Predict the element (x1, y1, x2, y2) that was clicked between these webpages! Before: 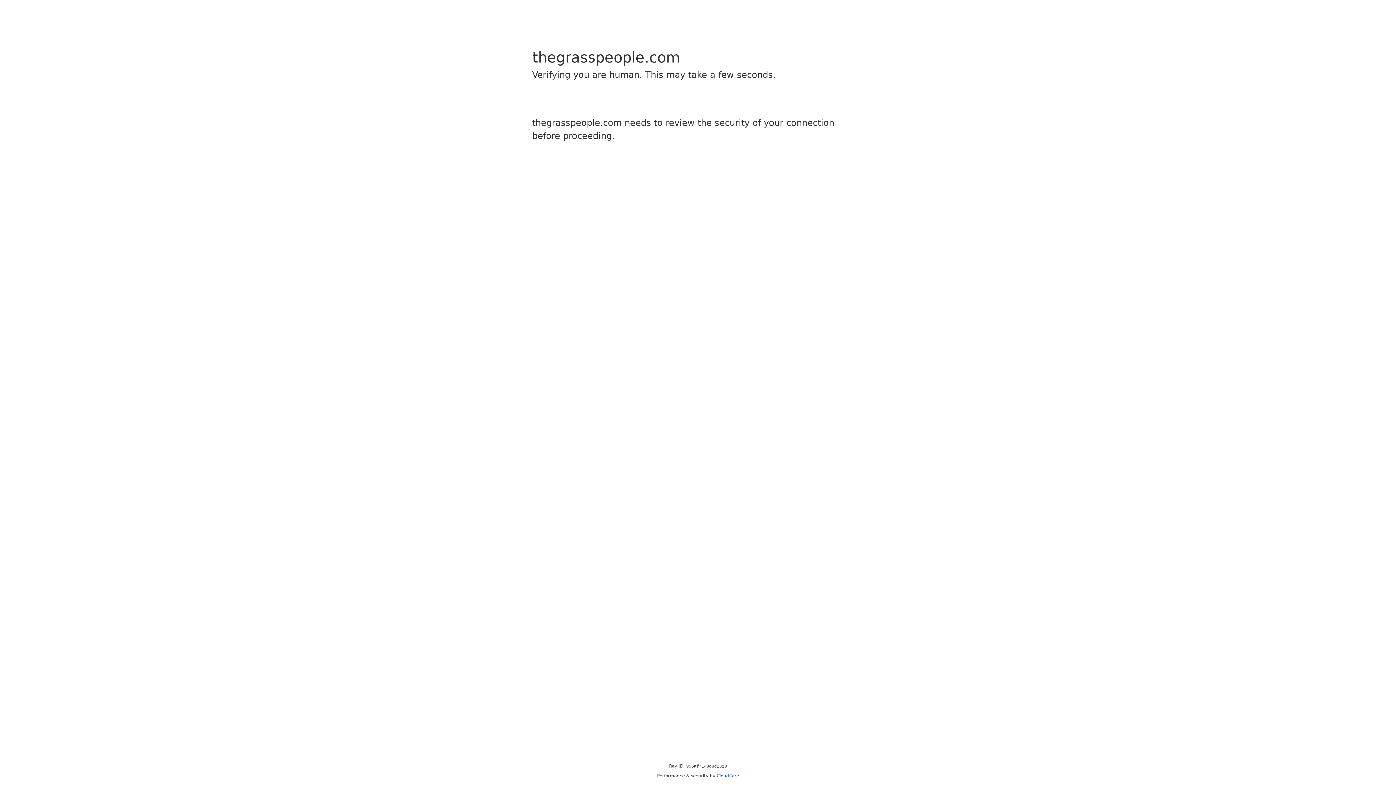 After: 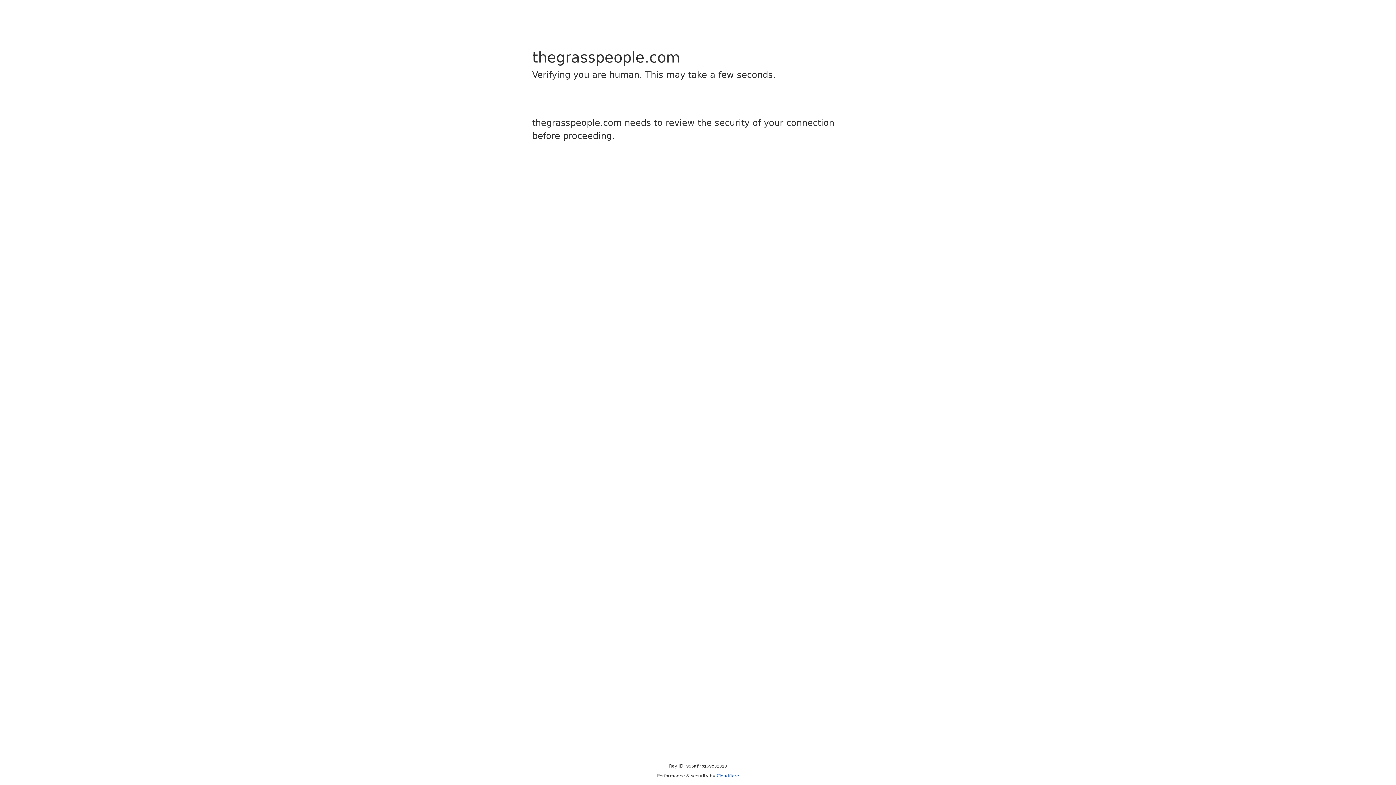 Action: label: Cloudflare bbox: (716, 773, 739, 778)